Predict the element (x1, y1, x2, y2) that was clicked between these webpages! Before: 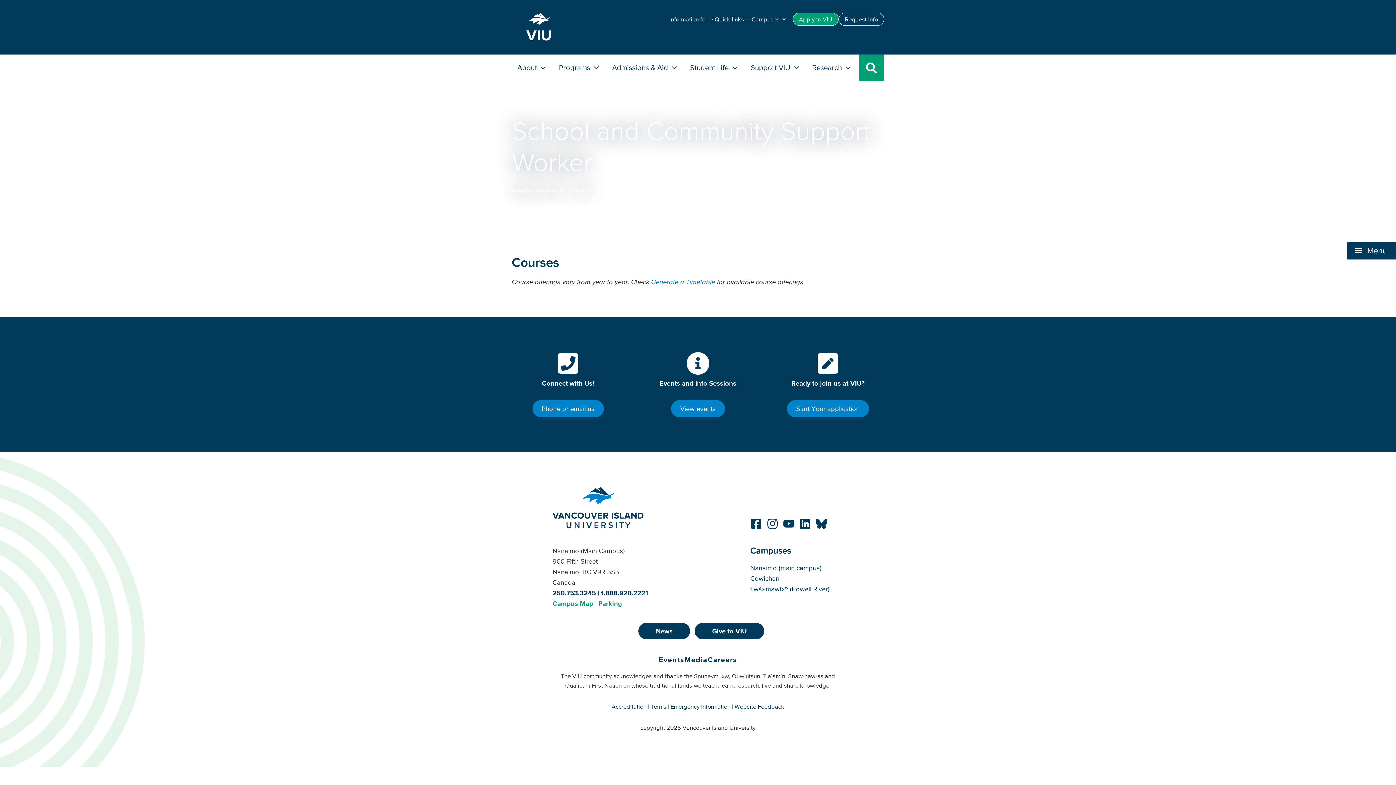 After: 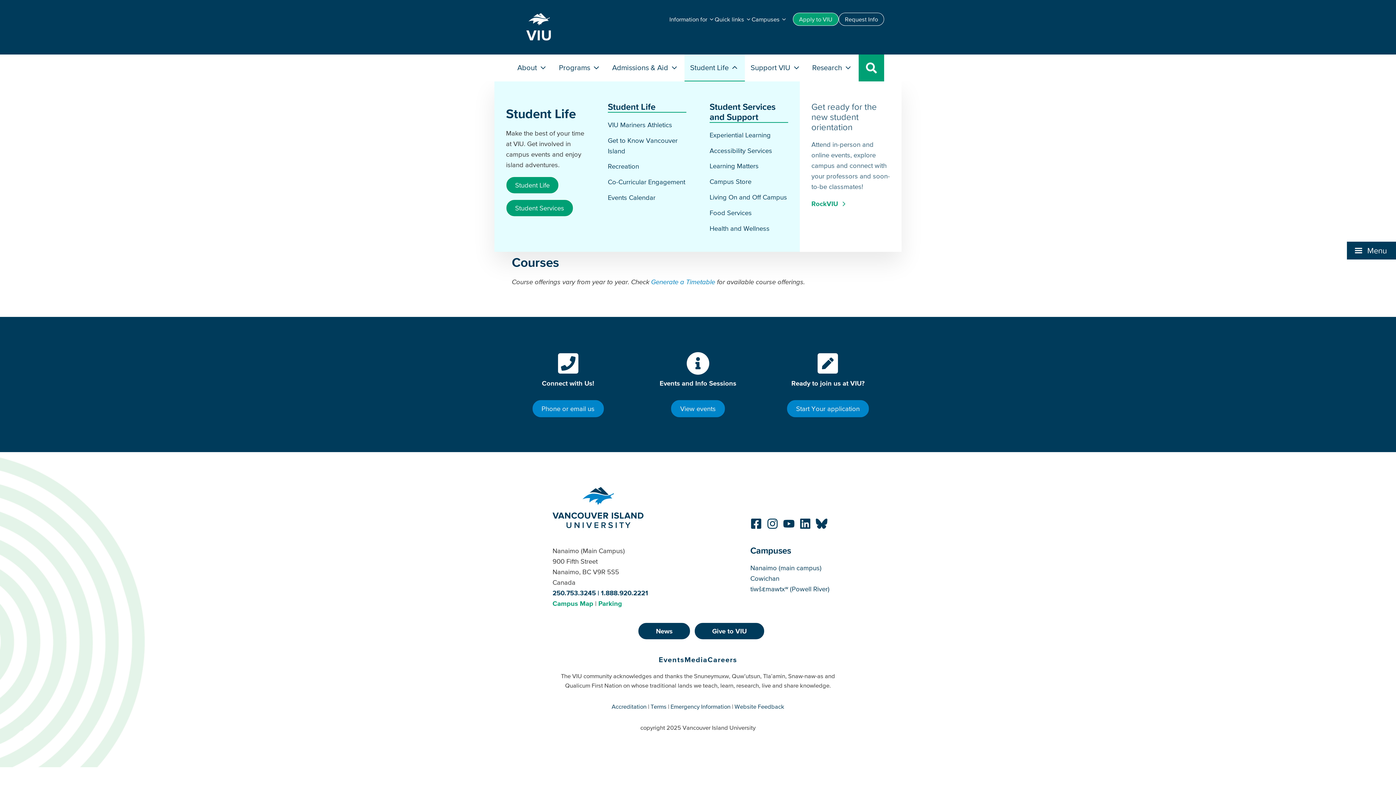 Action: bbox: (684, 54, 744, 81) label: Student Life 